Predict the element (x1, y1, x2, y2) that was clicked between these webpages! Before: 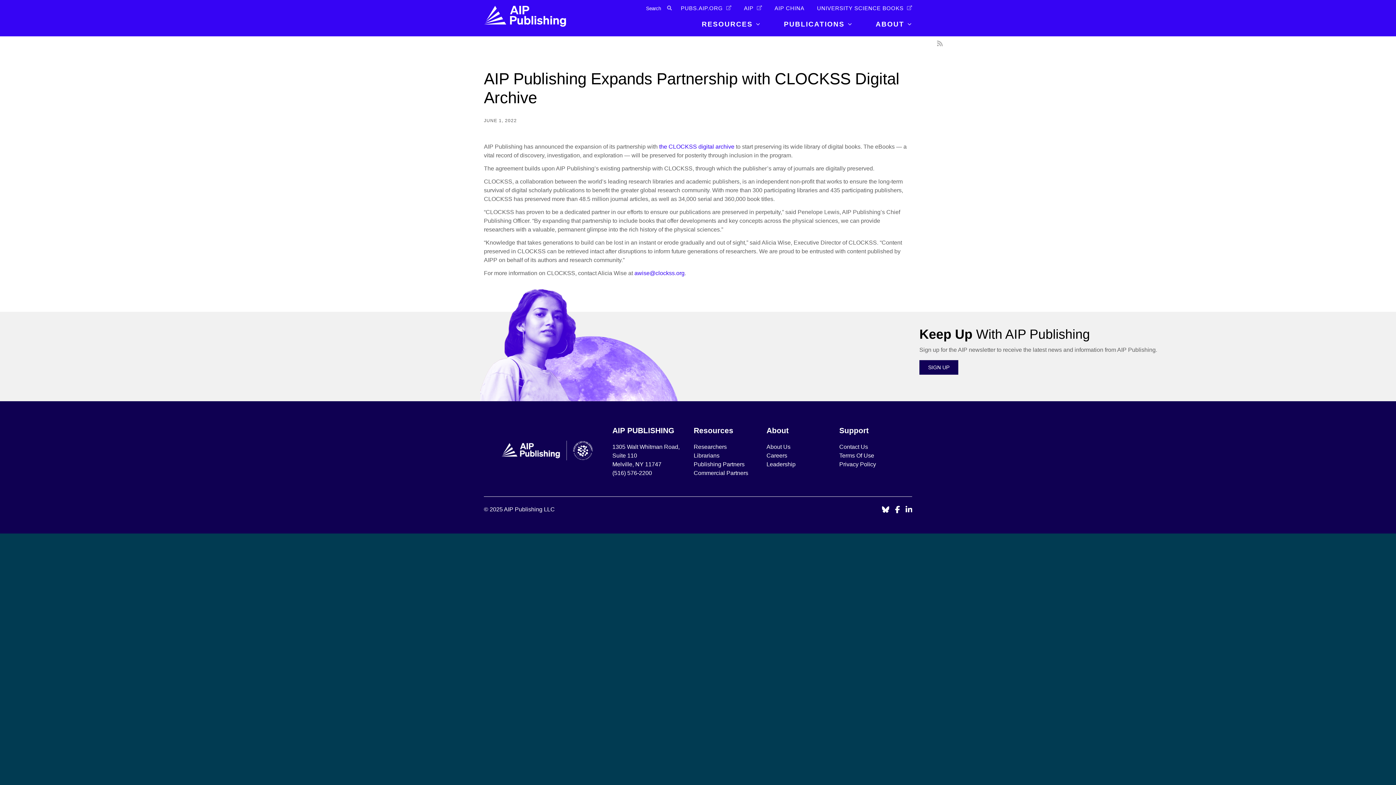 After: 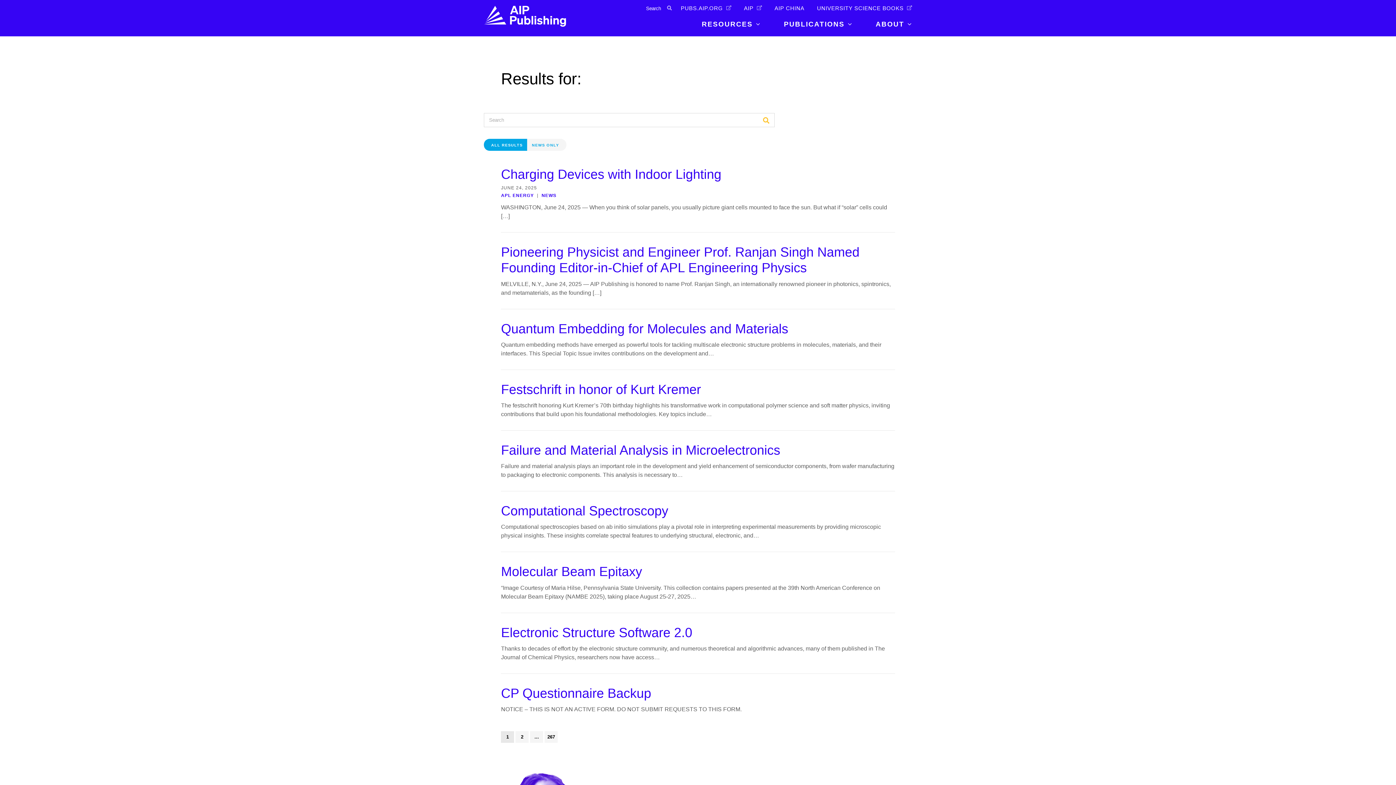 Action: bbox: (663, 3, 675, 13)